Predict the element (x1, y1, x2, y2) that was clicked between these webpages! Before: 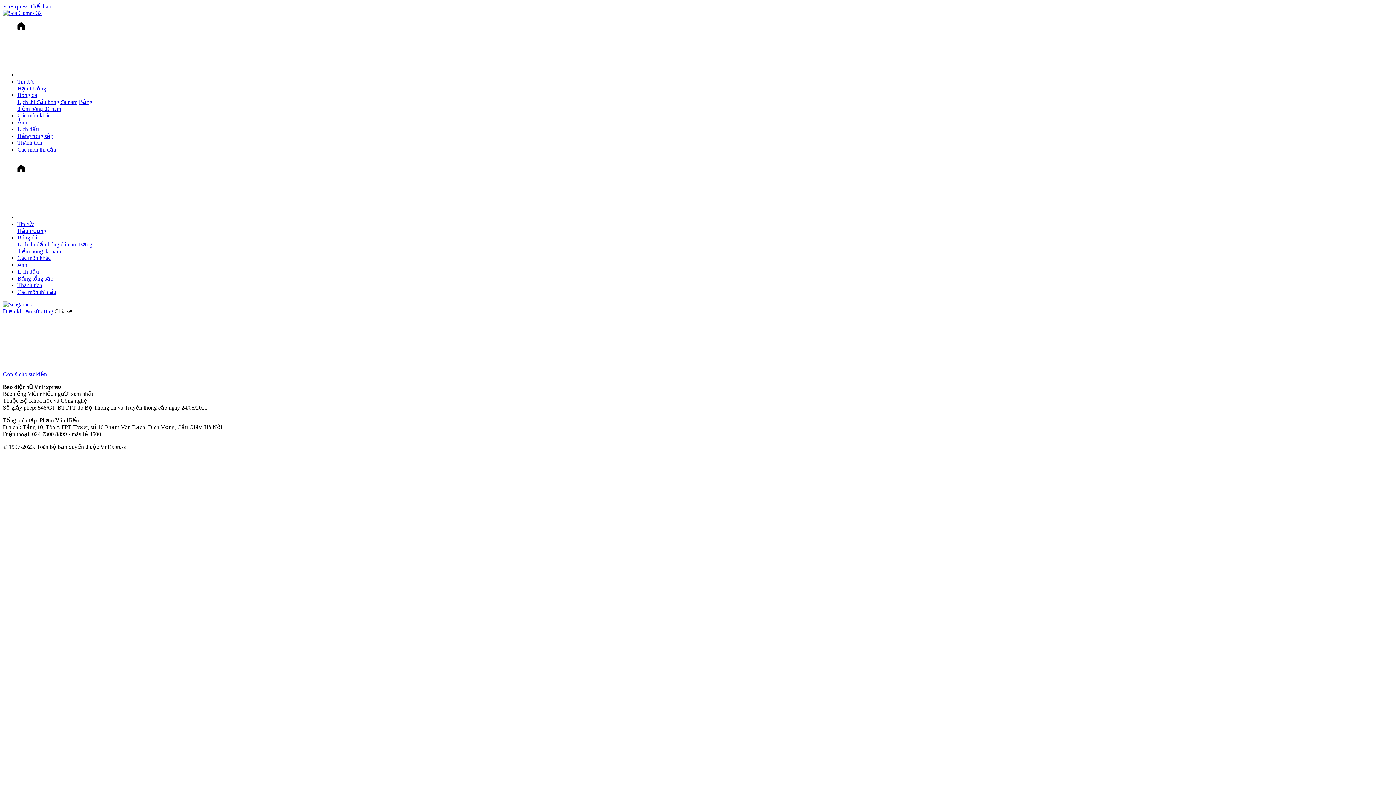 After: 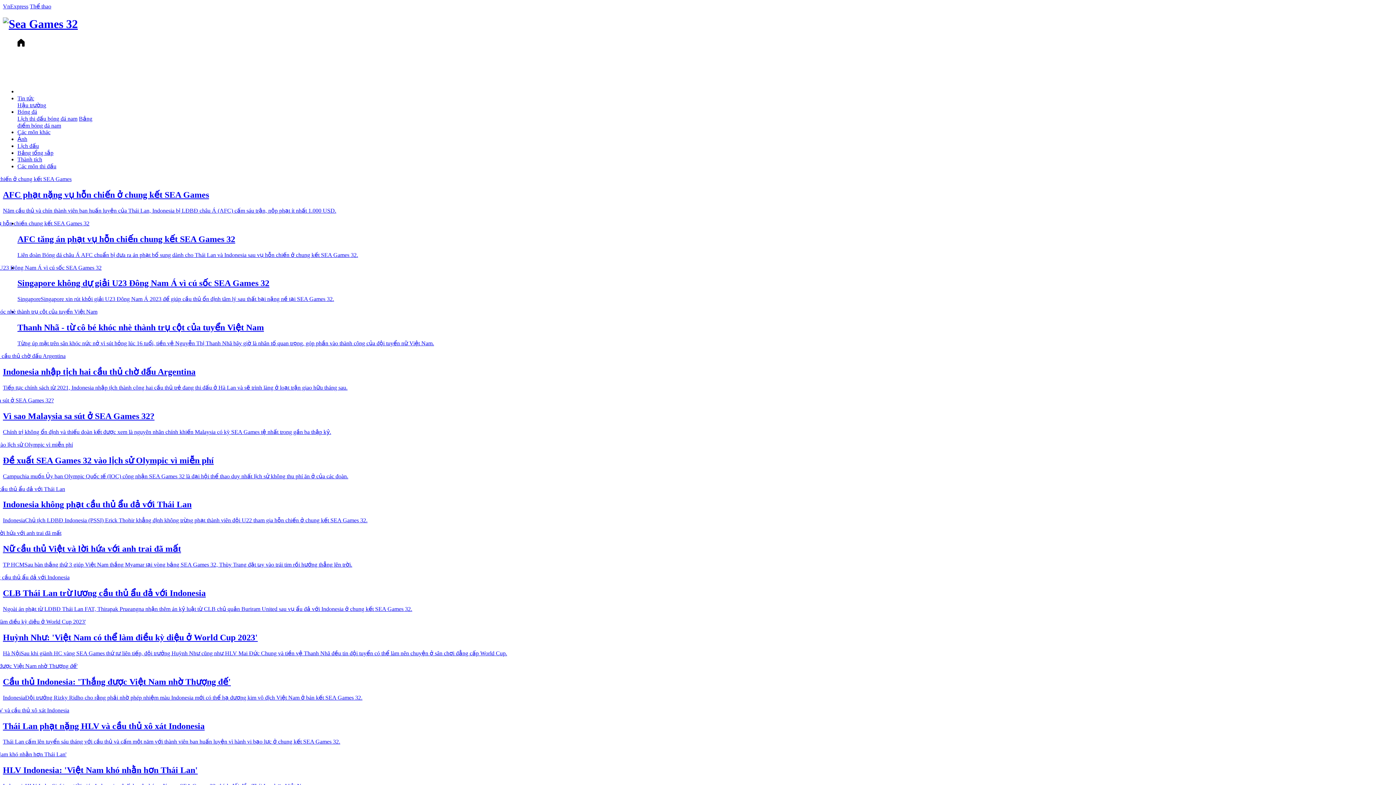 Action: bbox: (2, 301, 31, 307)